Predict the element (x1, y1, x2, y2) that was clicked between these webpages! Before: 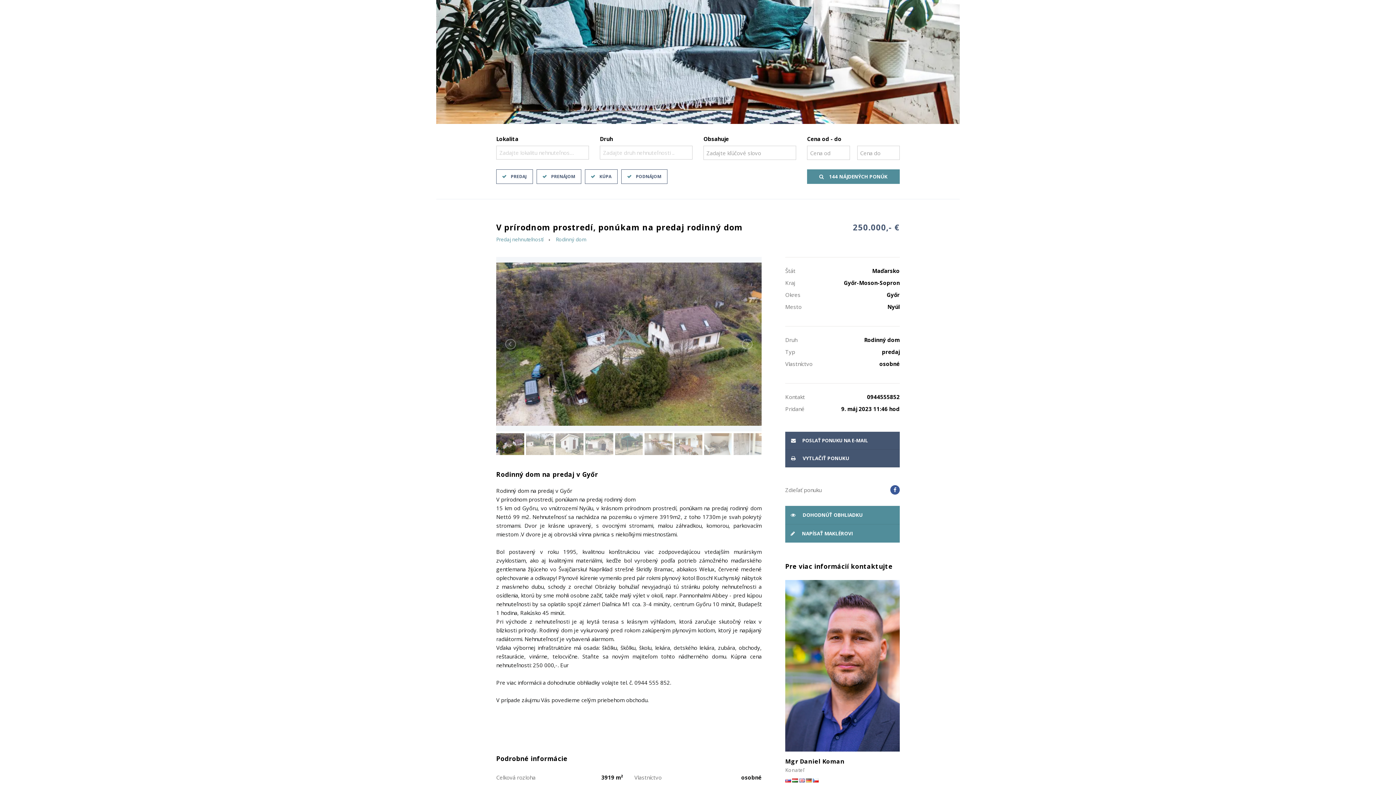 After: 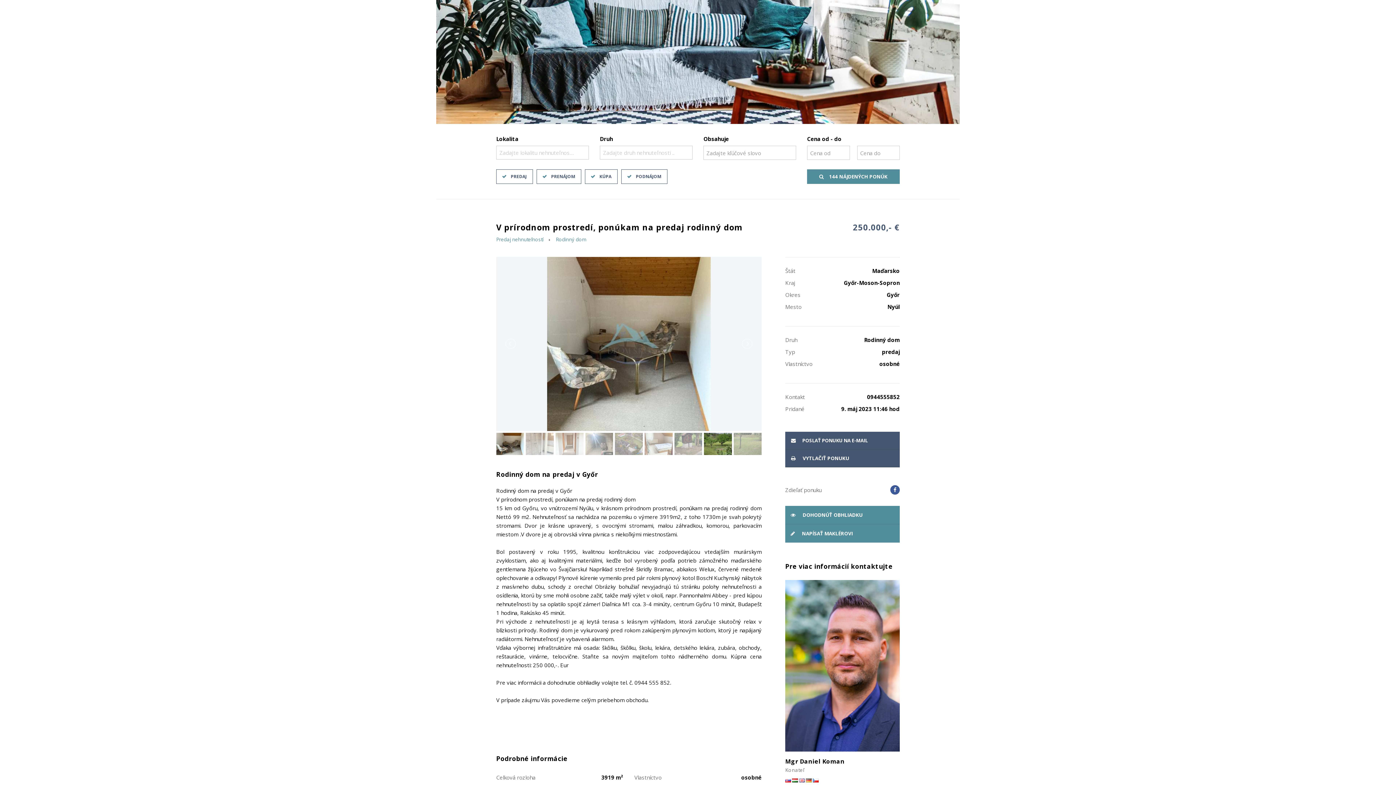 Action: bbox: (704, 433, 732, 455)